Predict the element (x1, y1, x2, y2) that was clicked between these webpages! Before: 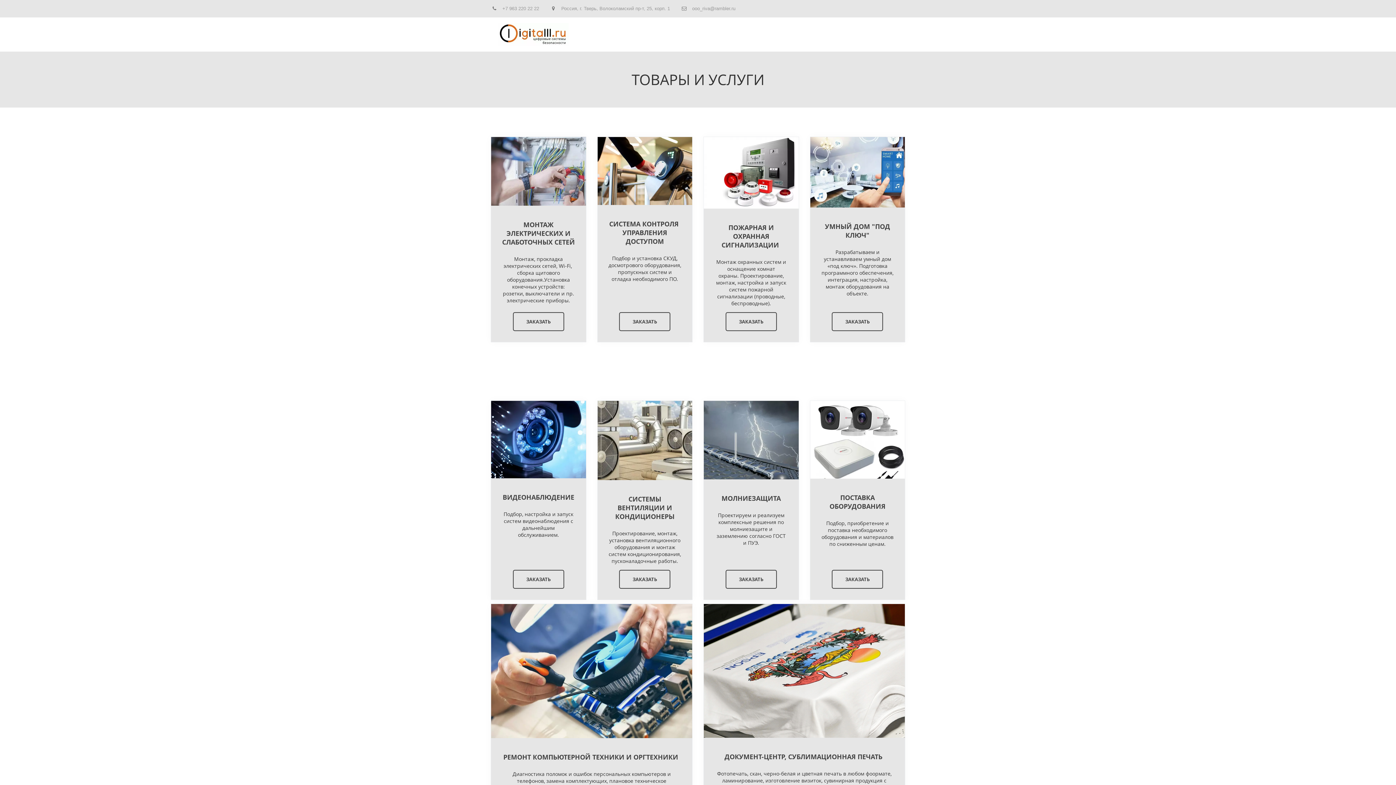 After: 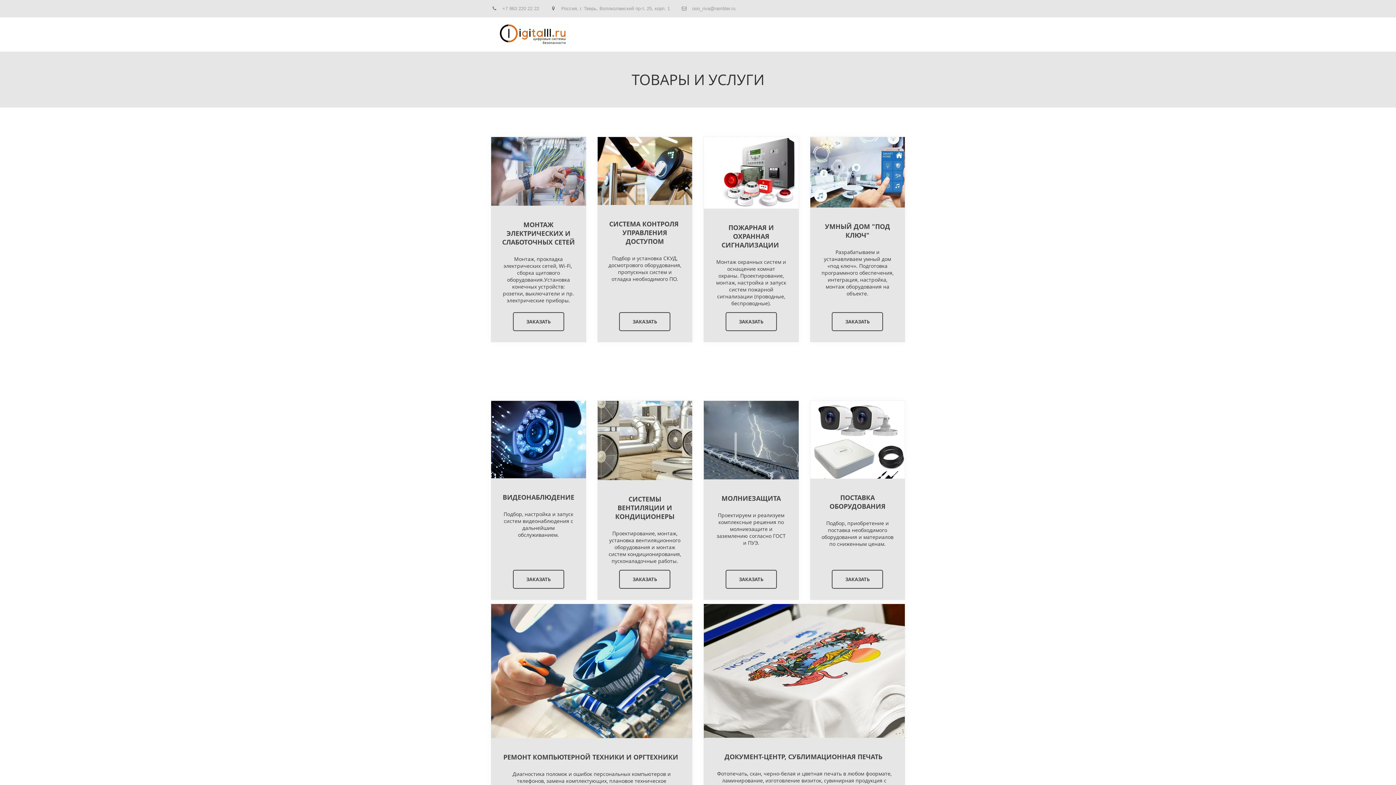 Action: bbox: (810, 137, 905, 207)